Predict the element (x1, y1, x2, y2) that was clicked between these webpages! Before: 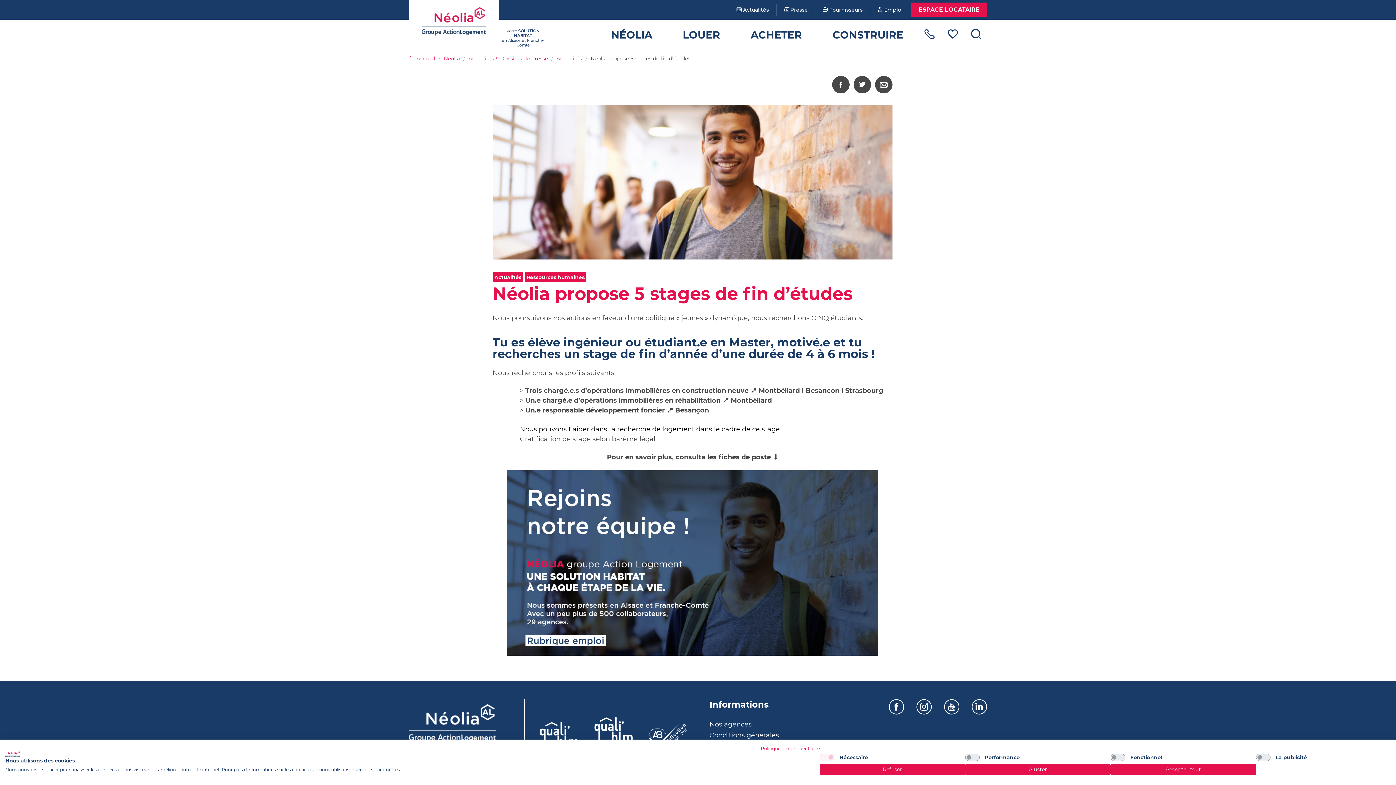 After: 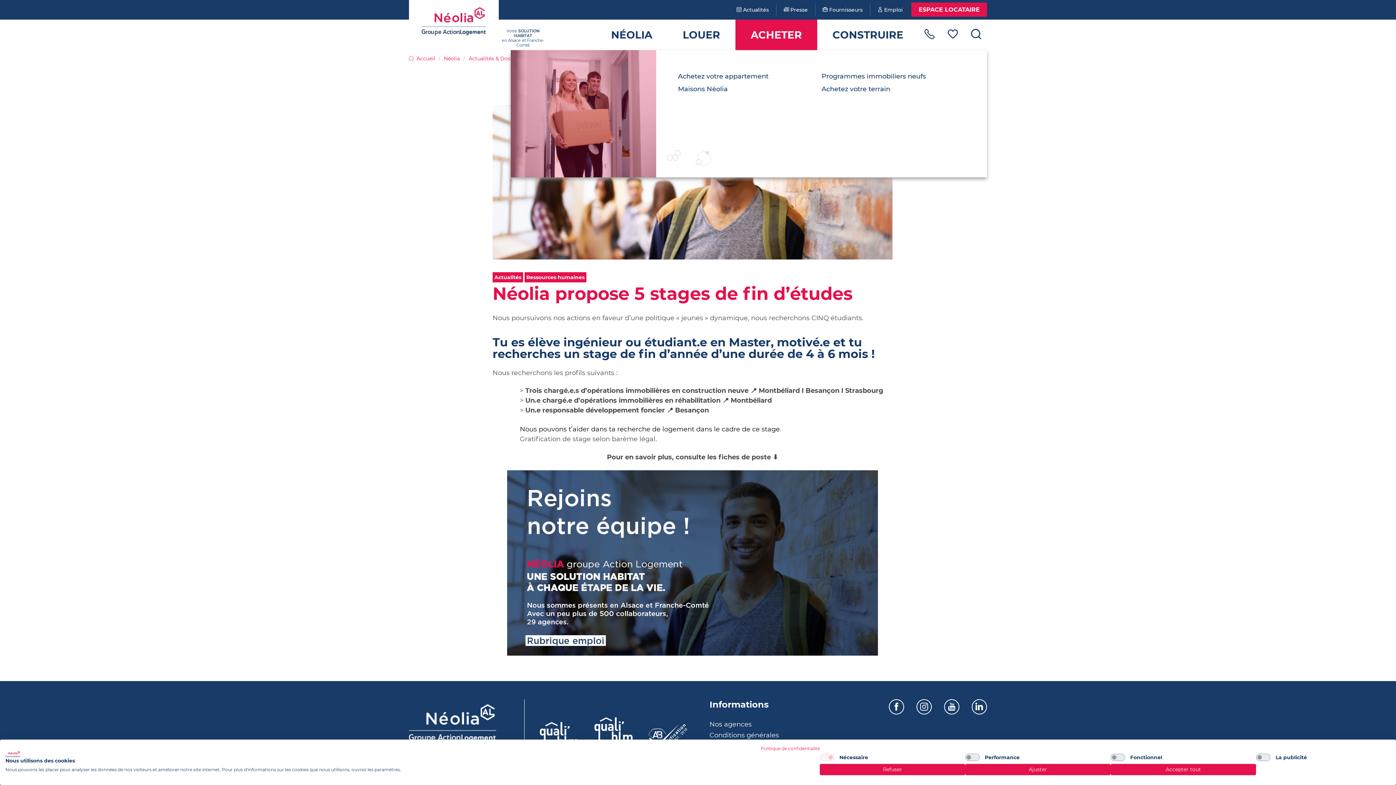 Action: bbox: (735, 19, 817, 50) label: ACHETER